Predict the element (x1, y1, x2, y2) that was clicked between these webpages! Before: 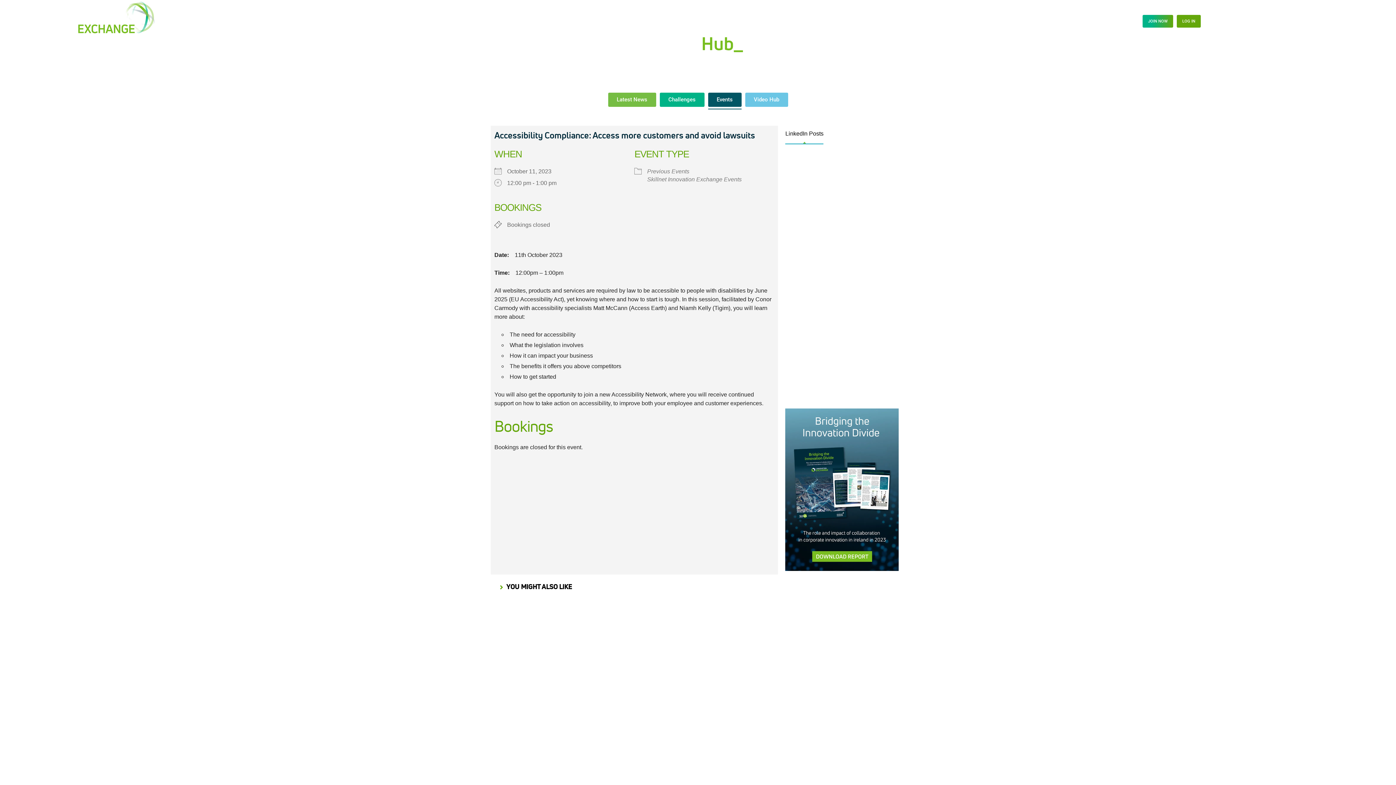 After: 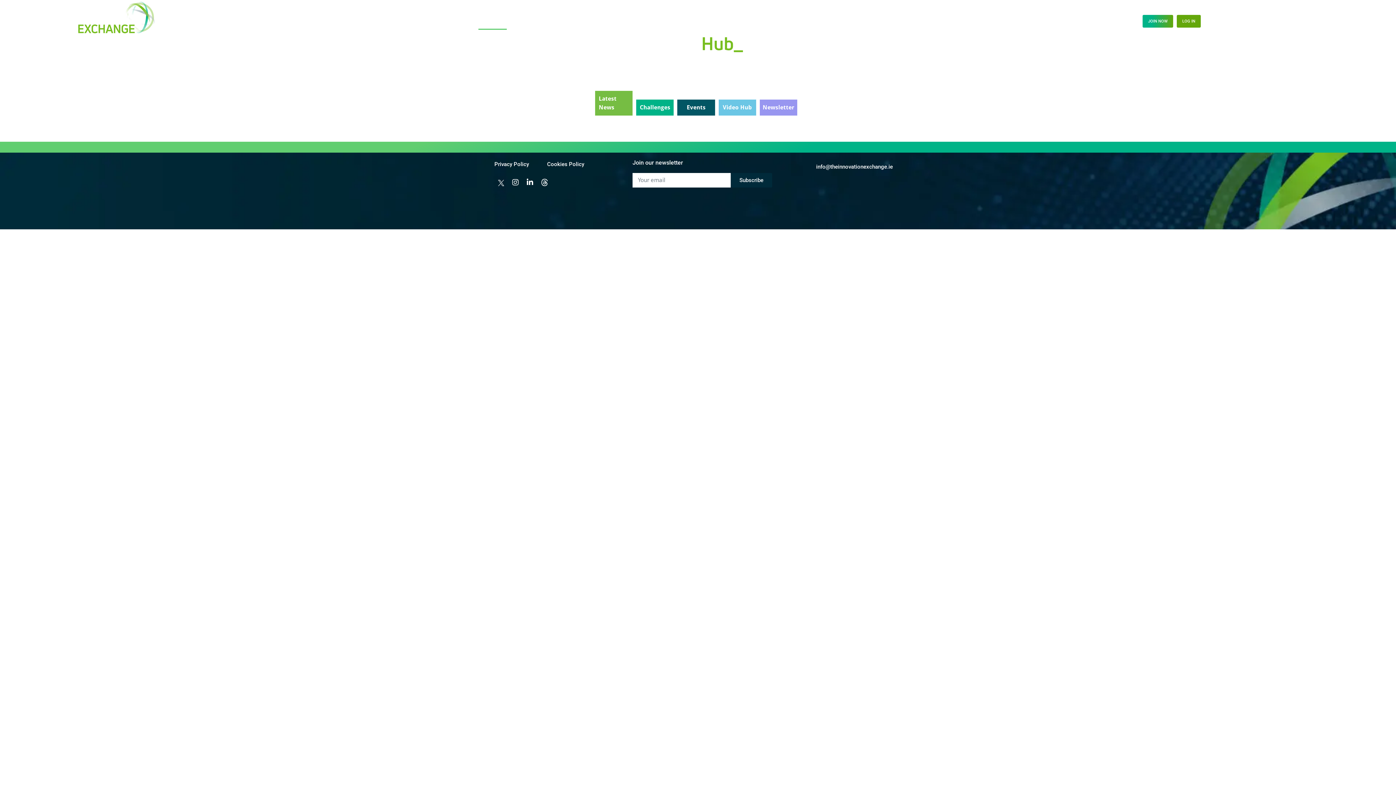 Action: bbox: (745, 92, 788, 106) label: Video Hub